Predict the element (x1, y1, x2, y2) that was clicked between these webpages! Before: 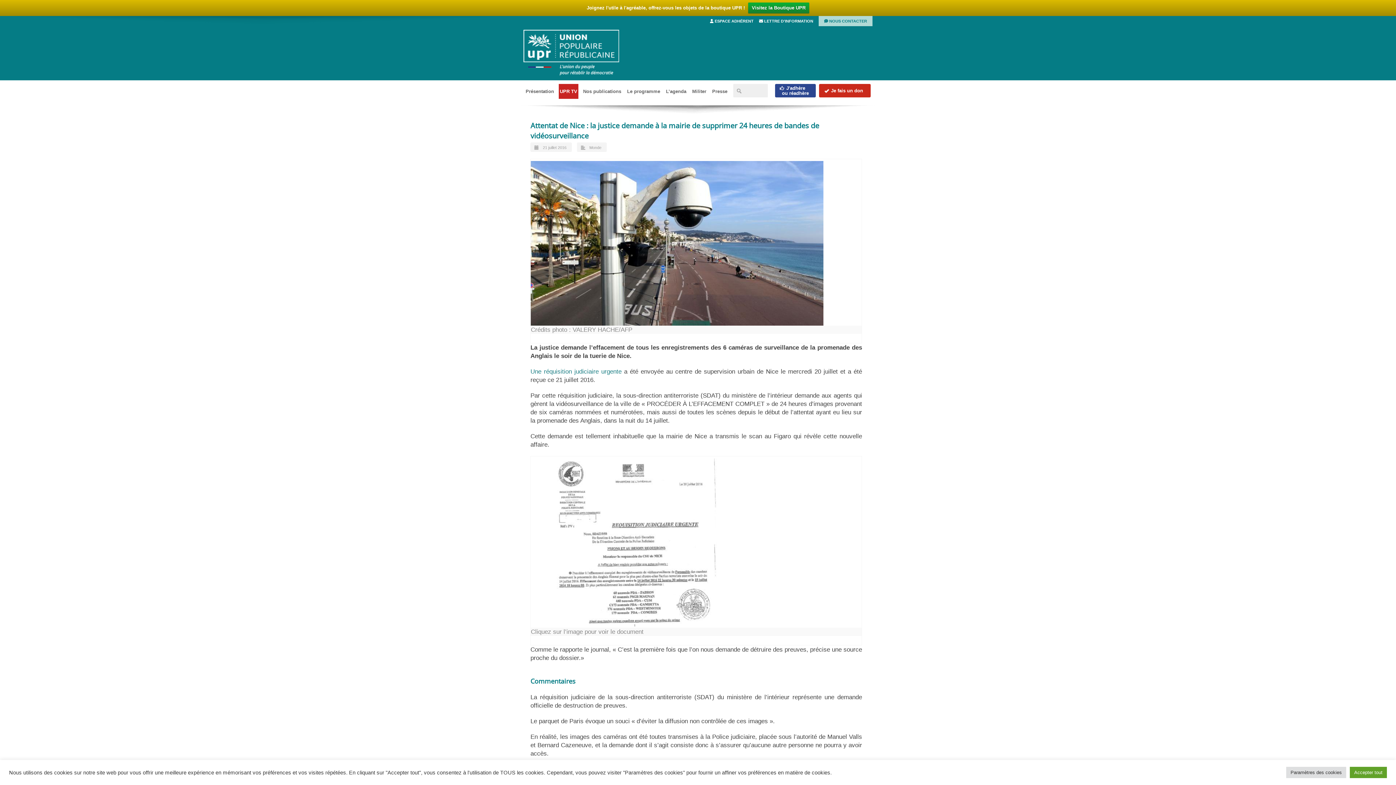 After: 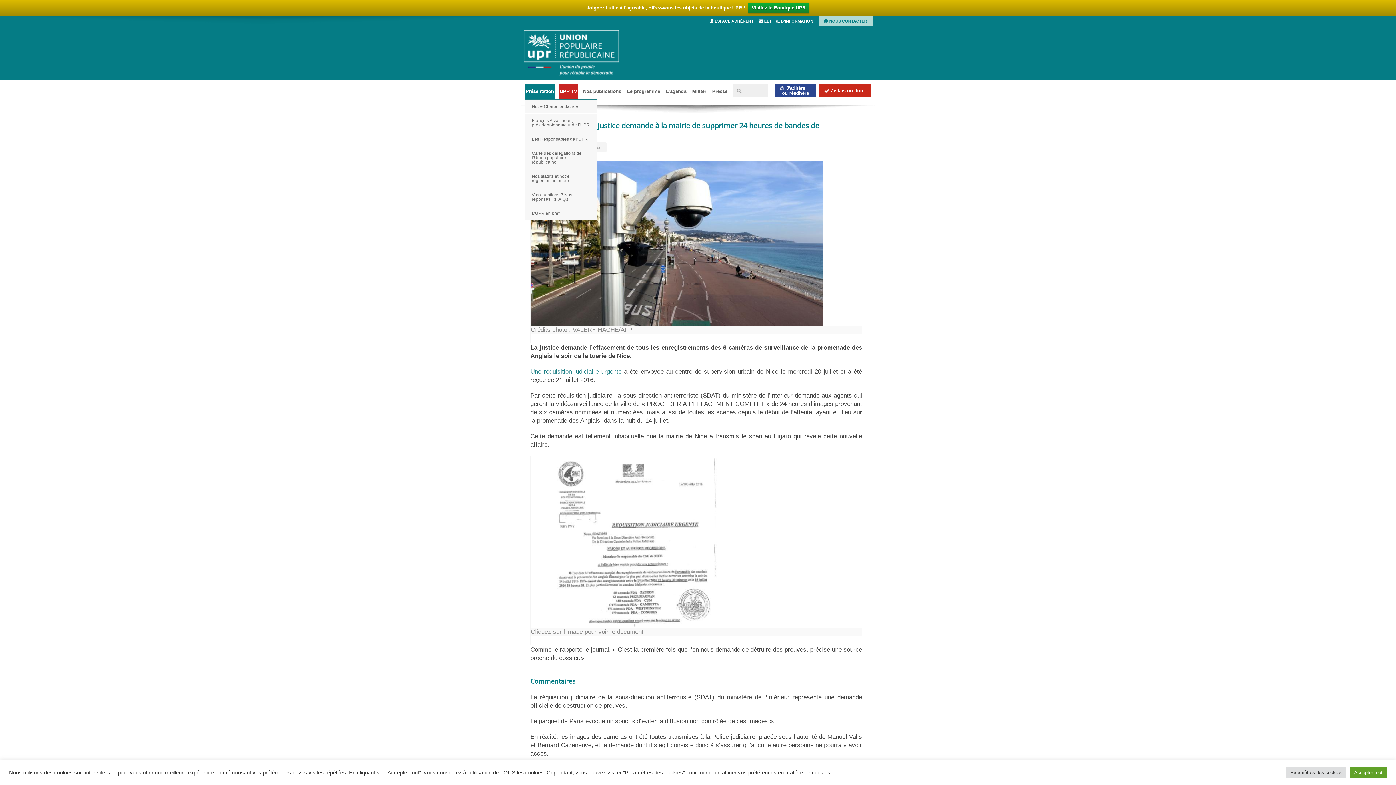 Action: label: Présentation bbox: (524, 84, 555, 98)